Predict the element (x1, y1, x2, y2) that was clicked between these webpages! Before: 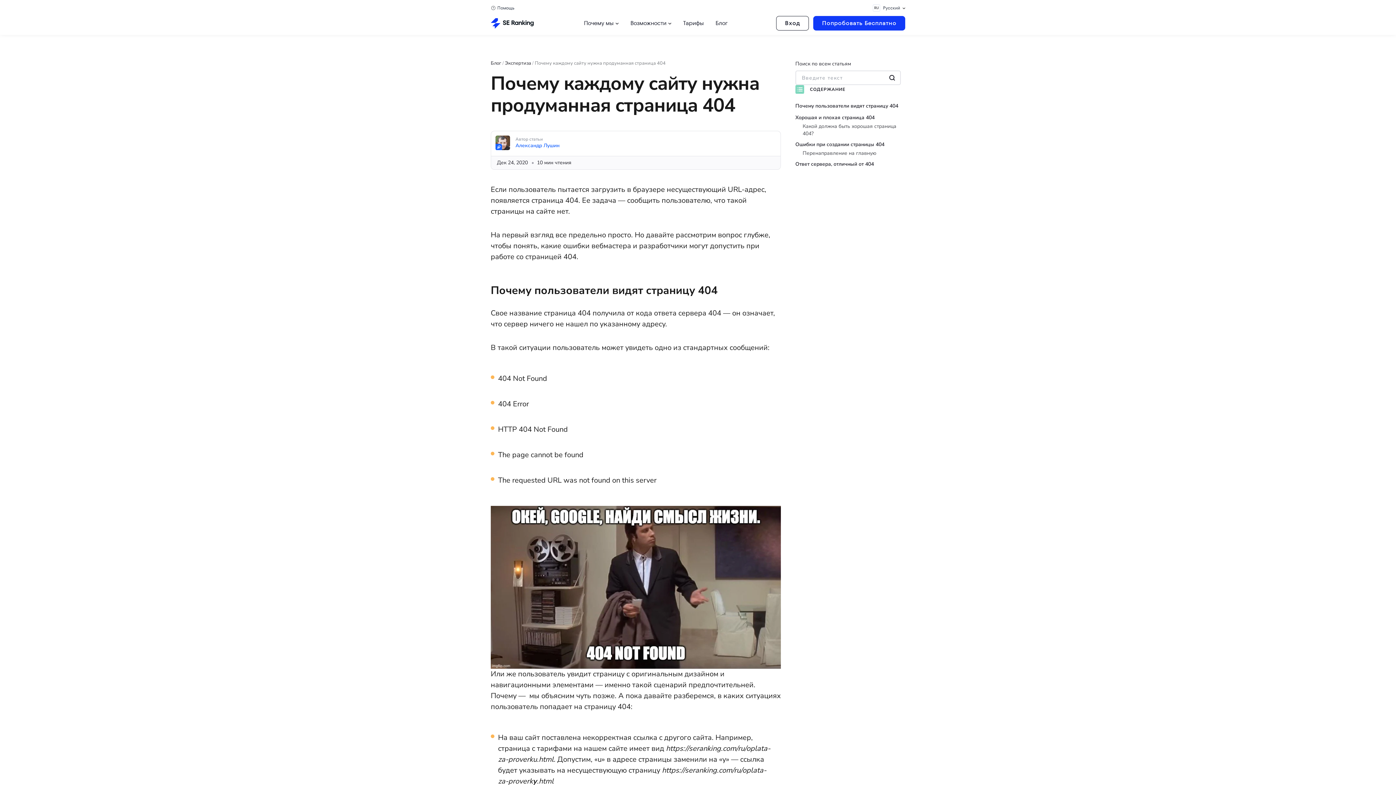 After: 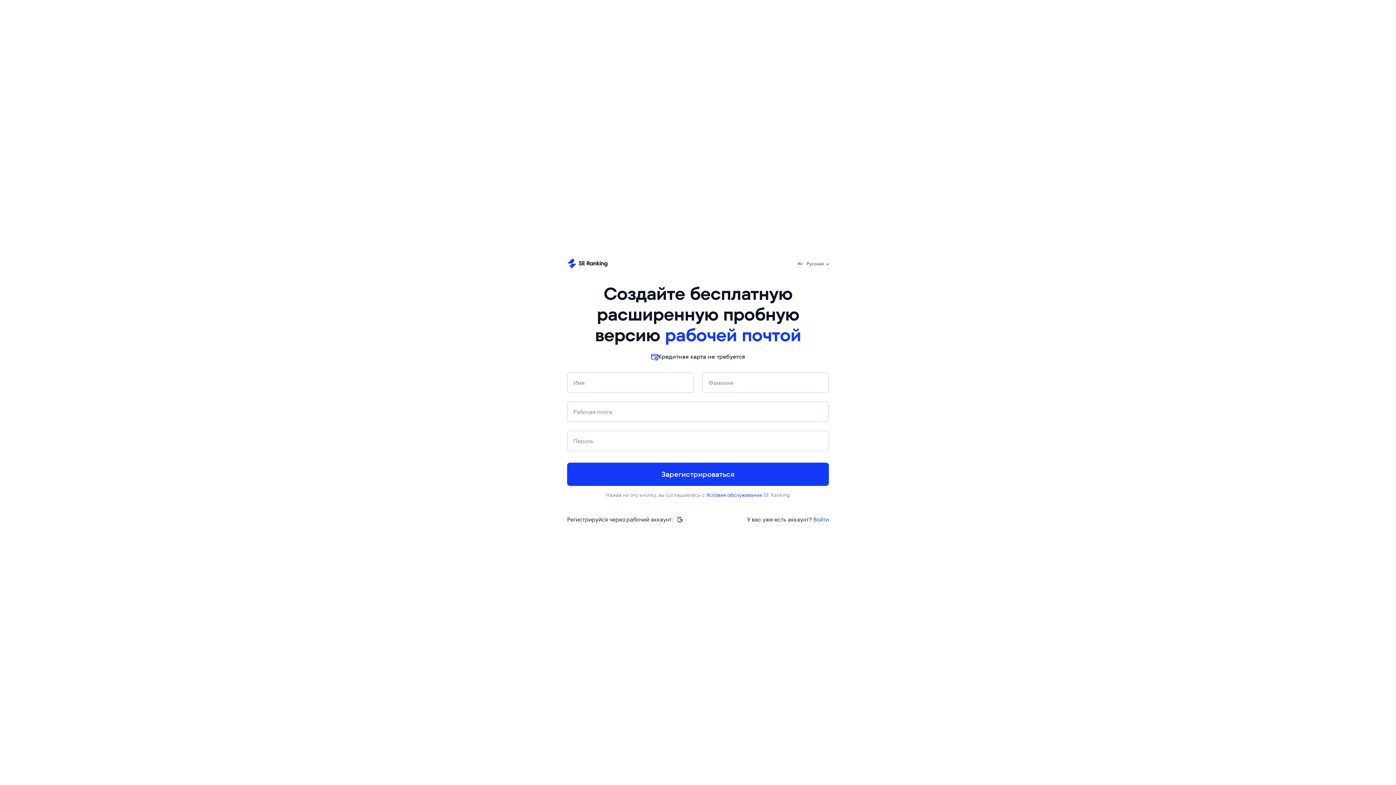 Action: label: Попробовать Бесплатно bbox: (813, 16, 905, 30)